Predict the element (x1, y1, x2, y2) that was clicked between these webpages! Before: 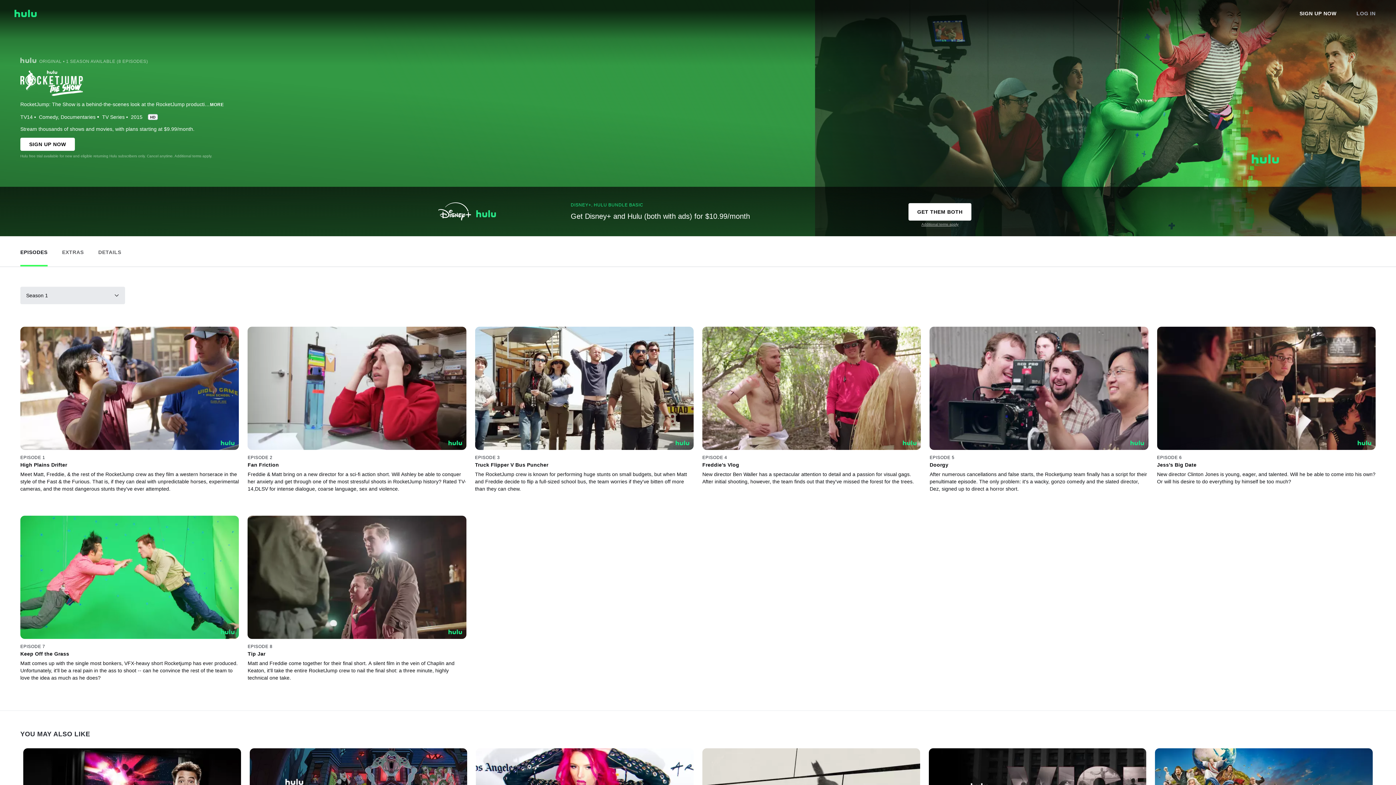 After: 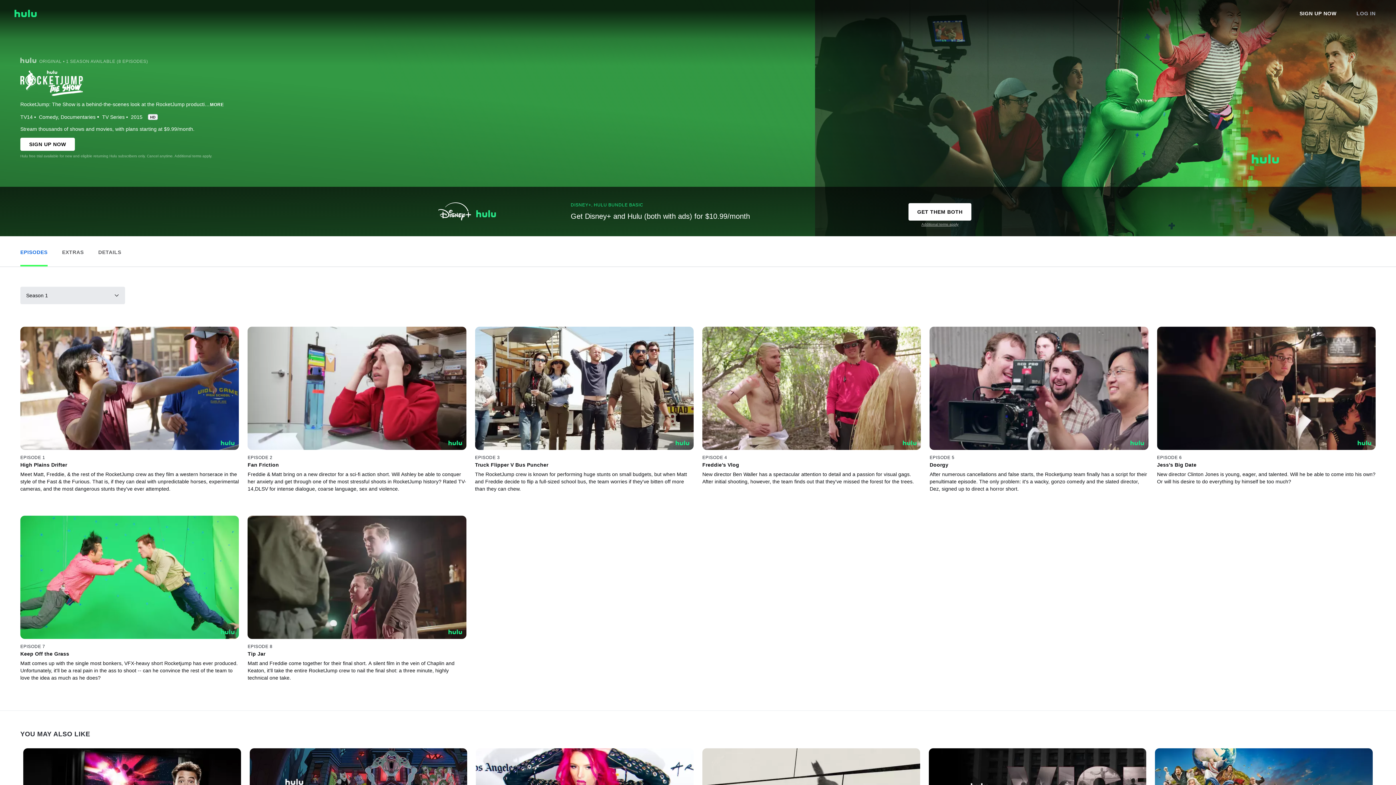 Action: bbox: (20, 237, 47, 263) label: View Episodes